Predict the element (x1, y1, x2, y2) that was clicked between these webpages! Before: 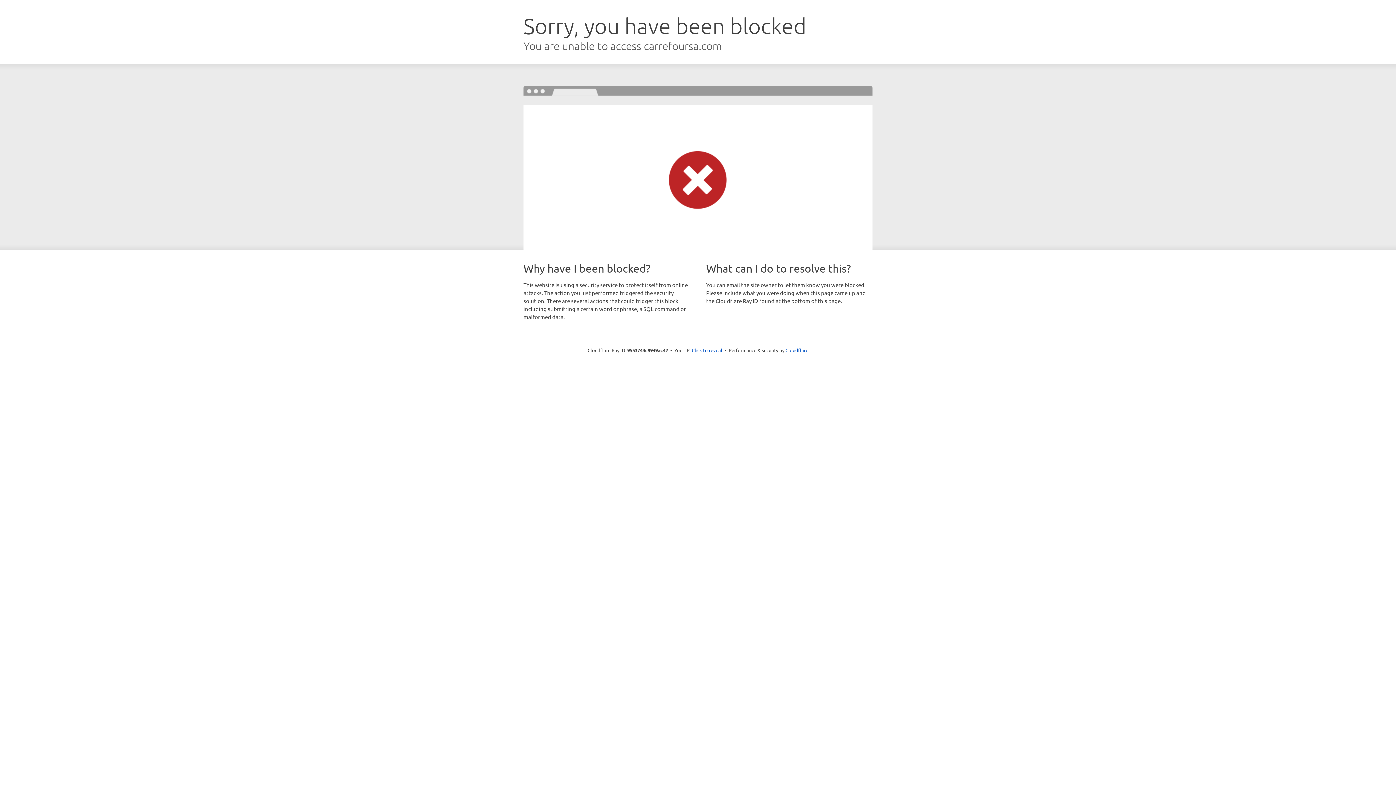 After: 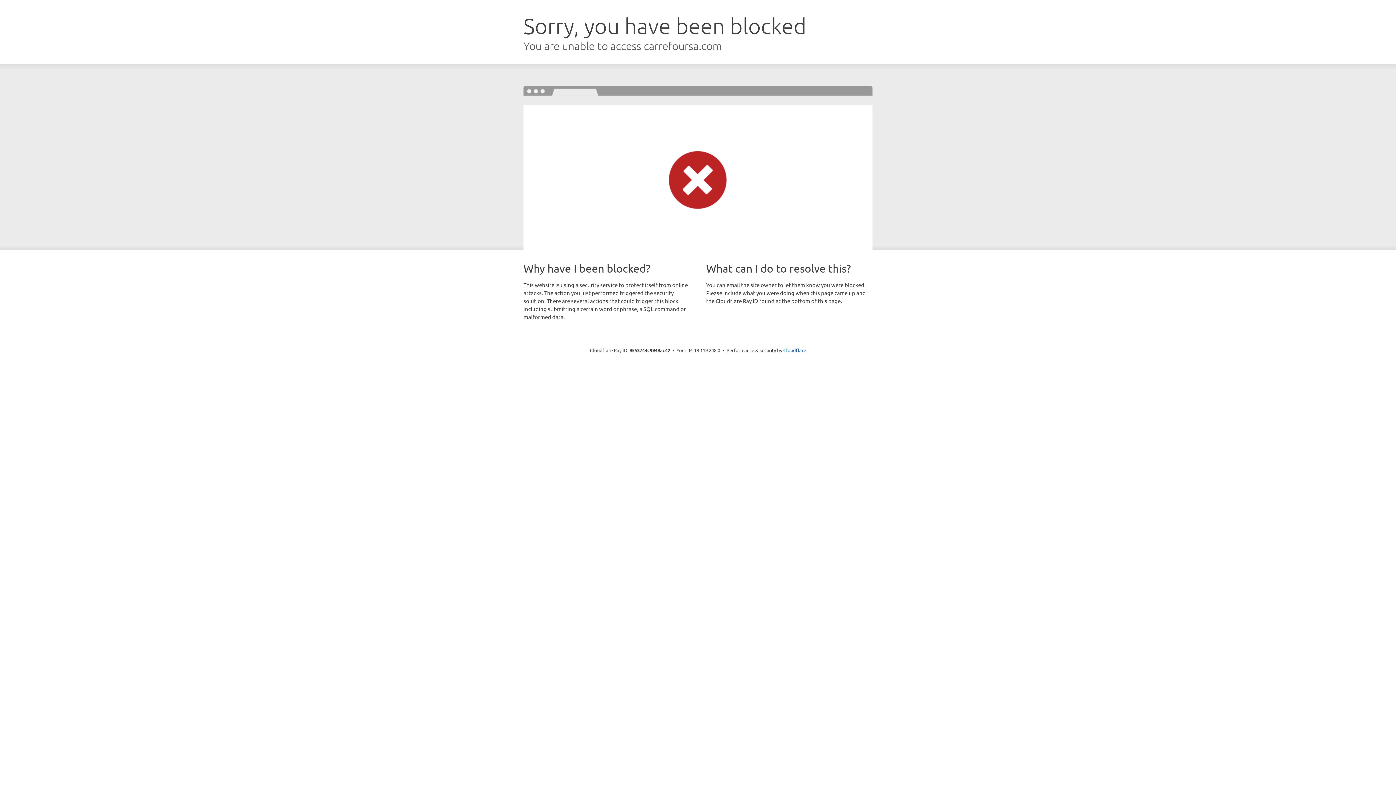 Action: label: Click to reveal bbox: (692, 346, 722, 353)